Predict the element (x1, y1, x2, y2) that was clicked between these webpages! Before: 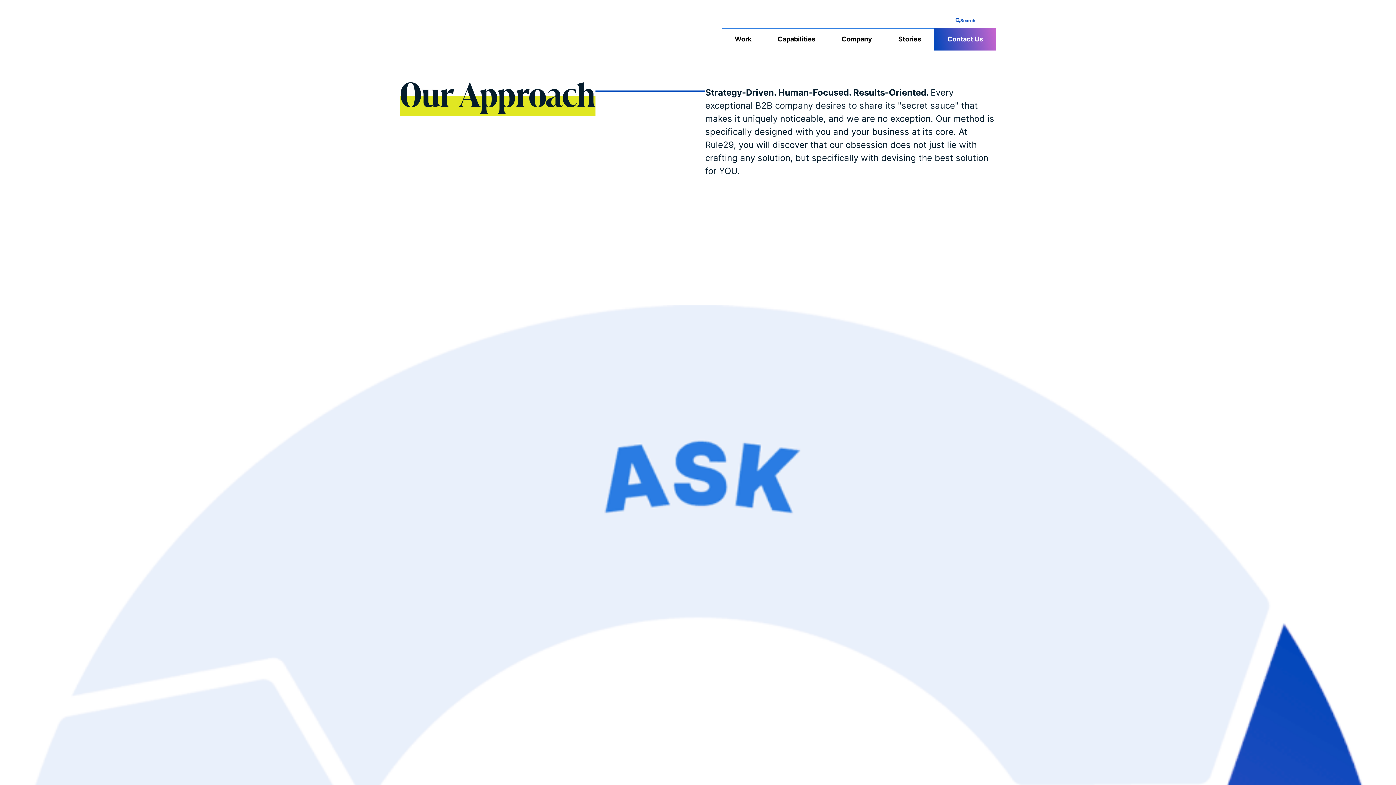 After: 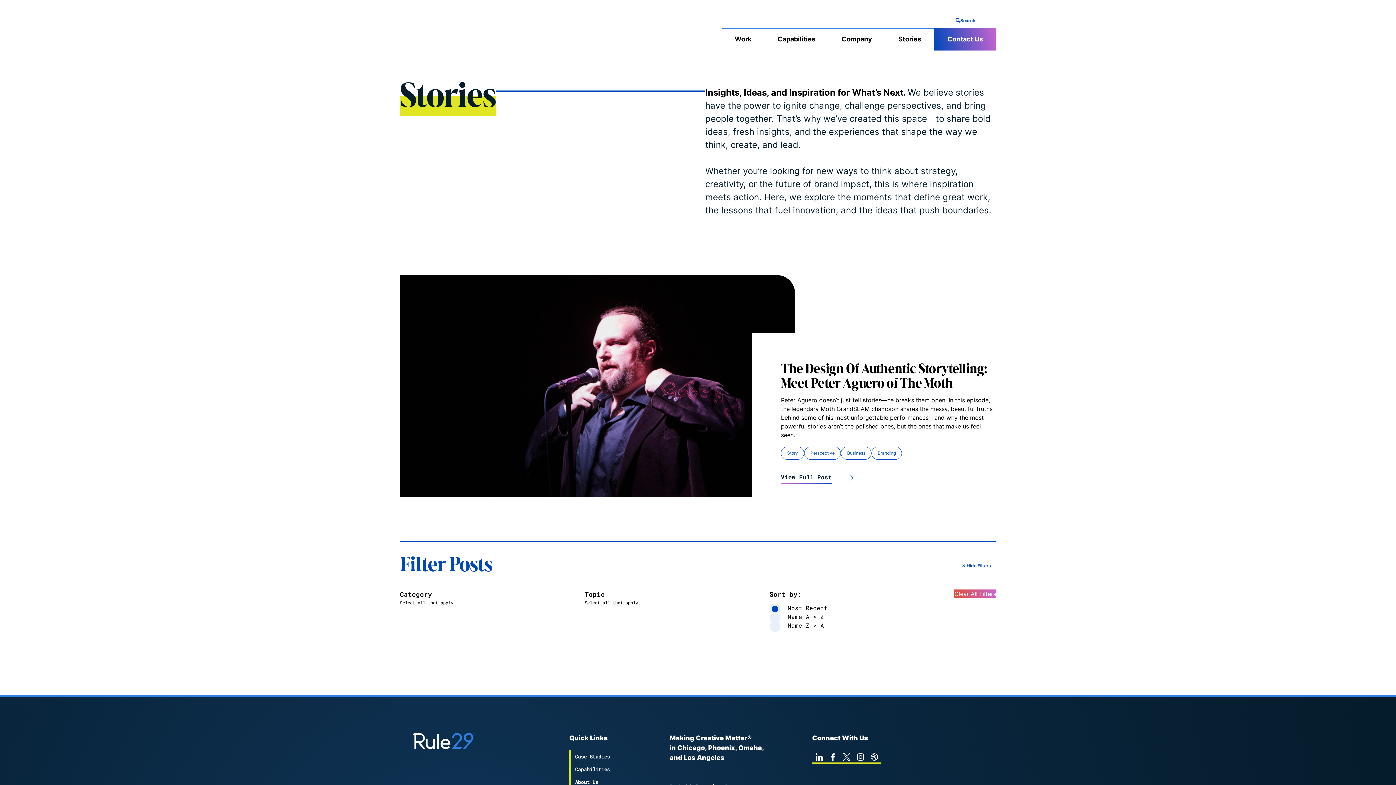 Action: bbox: (885, 27, 934, 50) label: Stories